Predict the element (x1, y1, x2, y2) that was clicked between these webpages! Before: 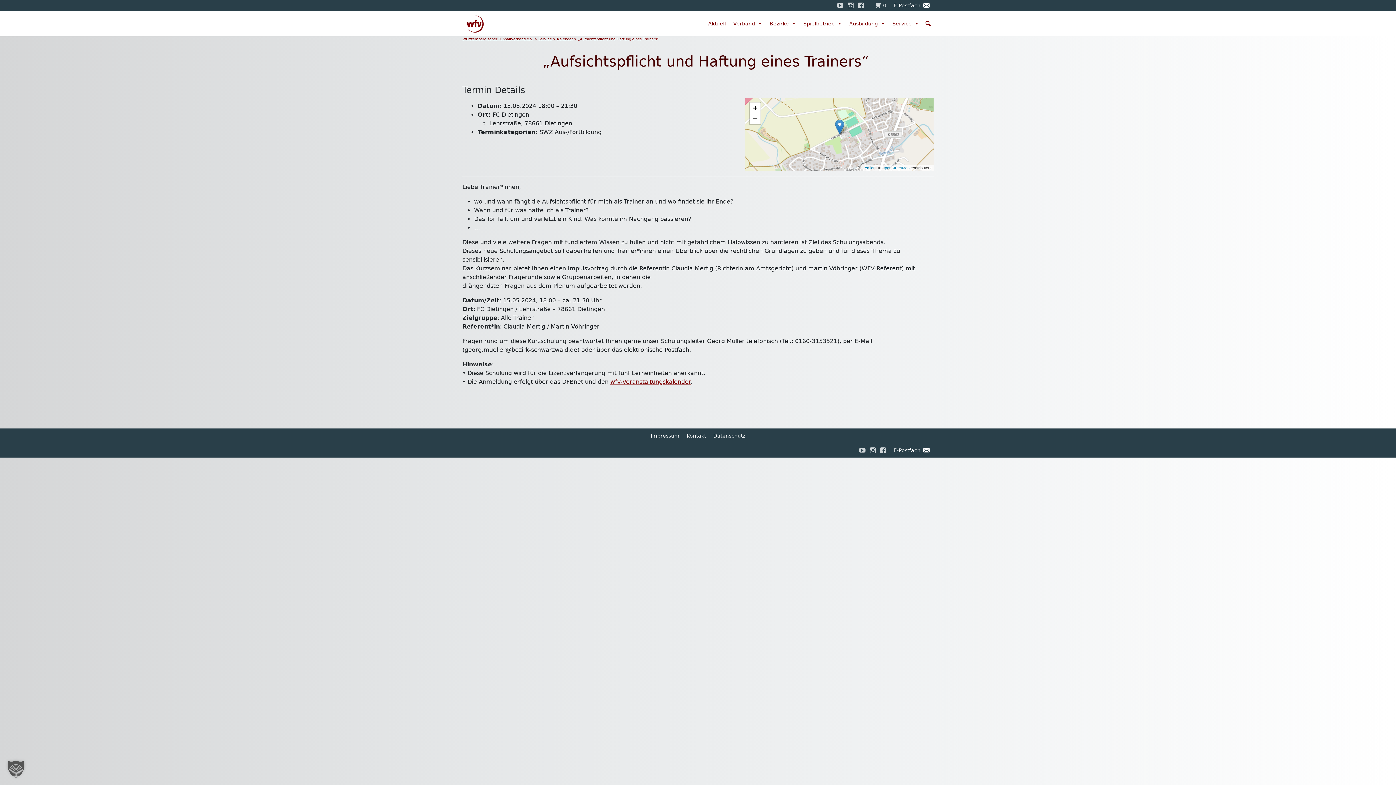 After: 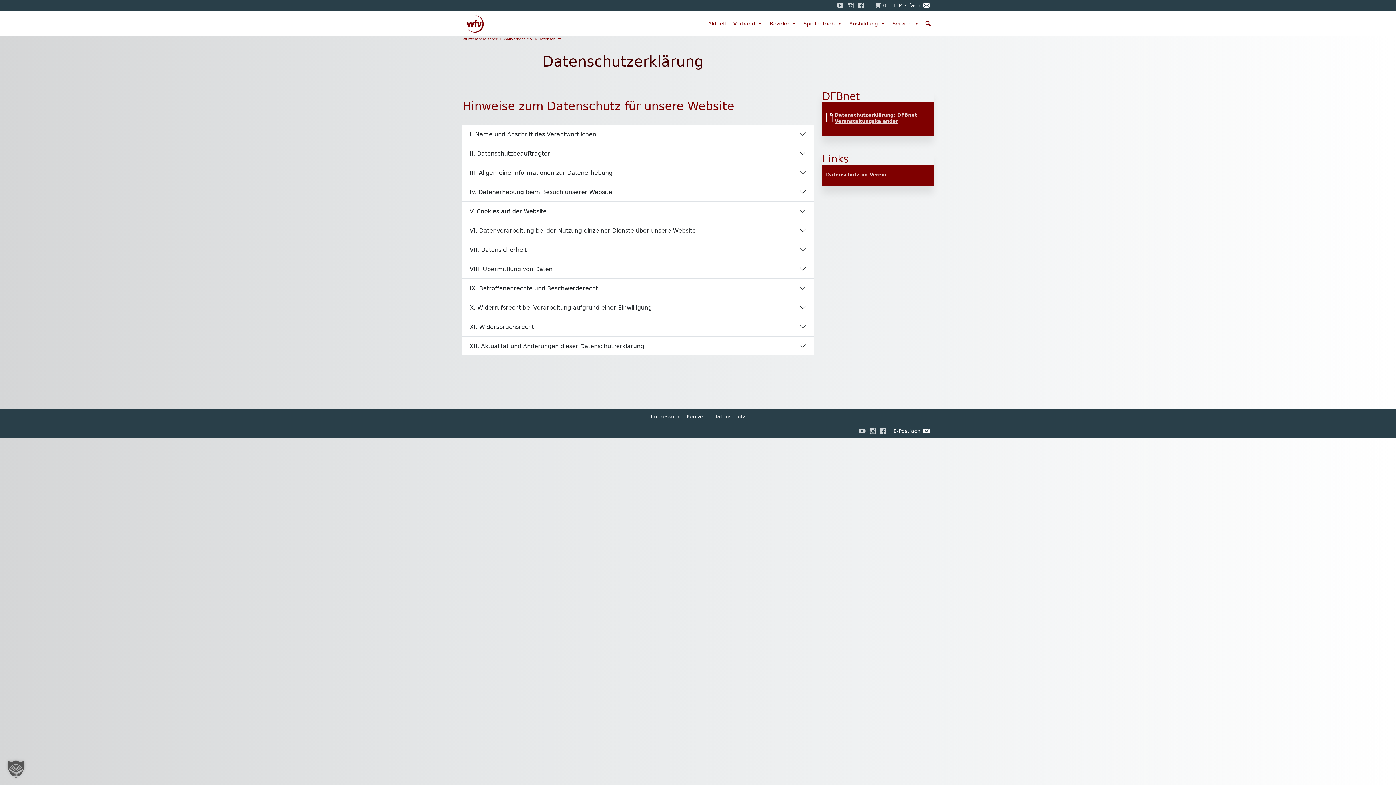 Action: bbox: (709, 428, 749, 443) label: Datenschutz